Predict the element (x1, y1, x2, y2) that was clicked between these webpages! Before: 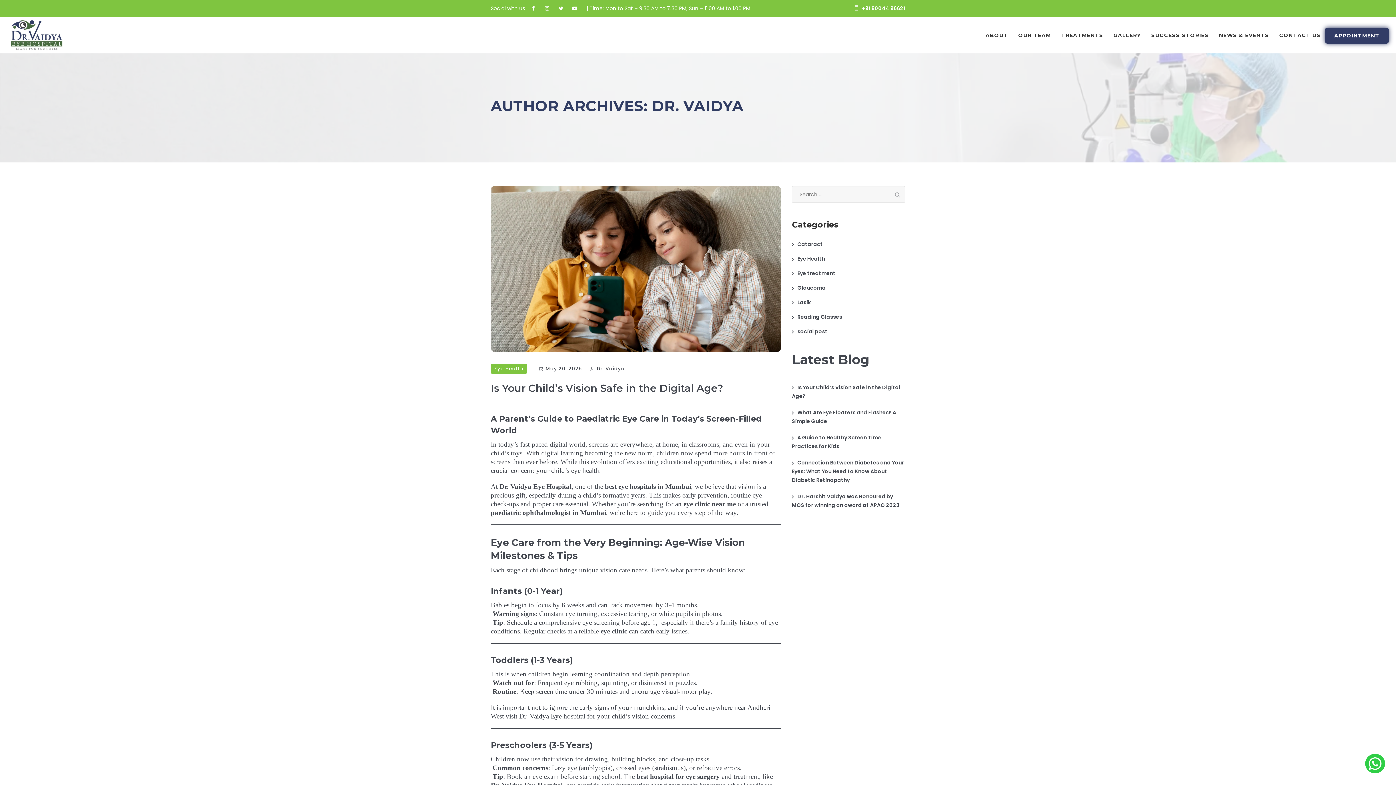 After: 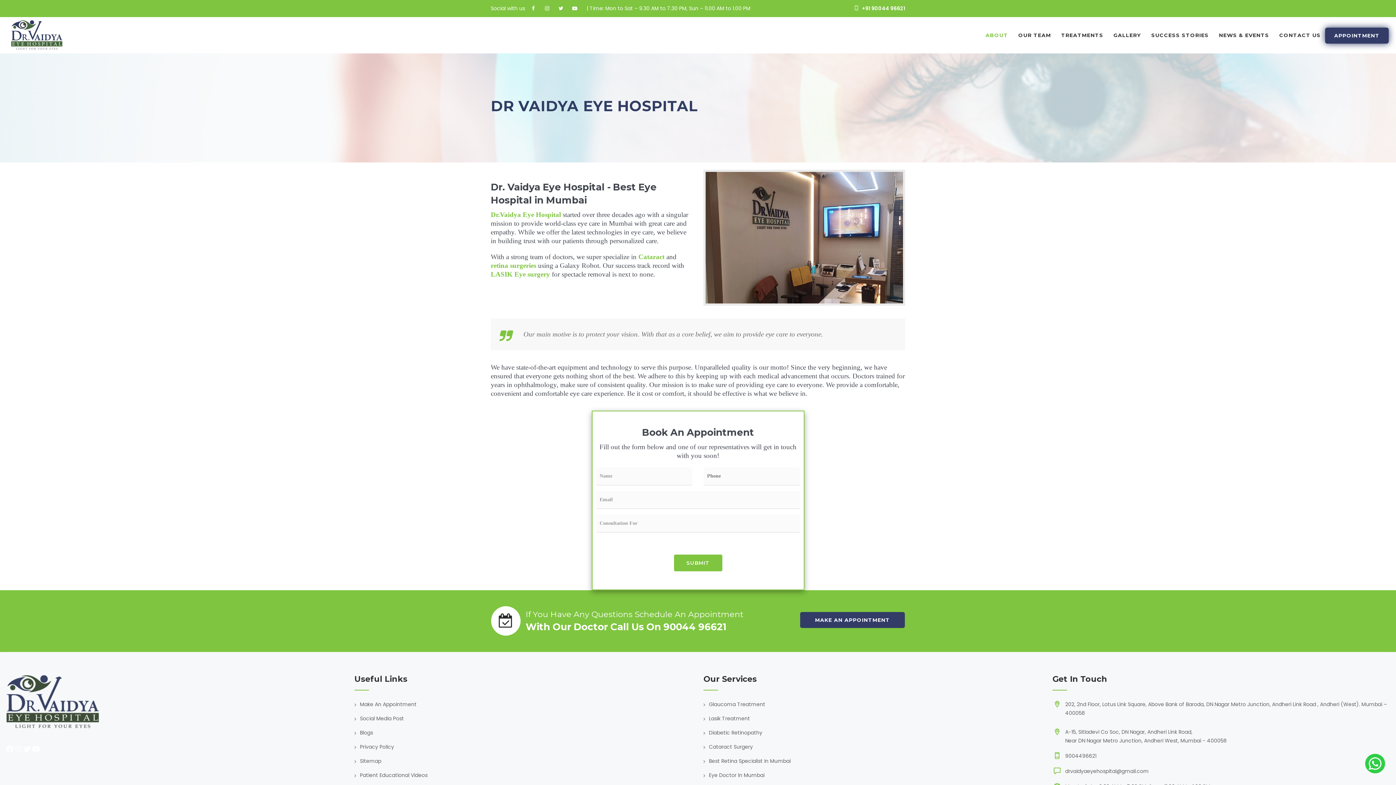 Action: bbox: (985, 17, 1008, 53) label: ABOUT